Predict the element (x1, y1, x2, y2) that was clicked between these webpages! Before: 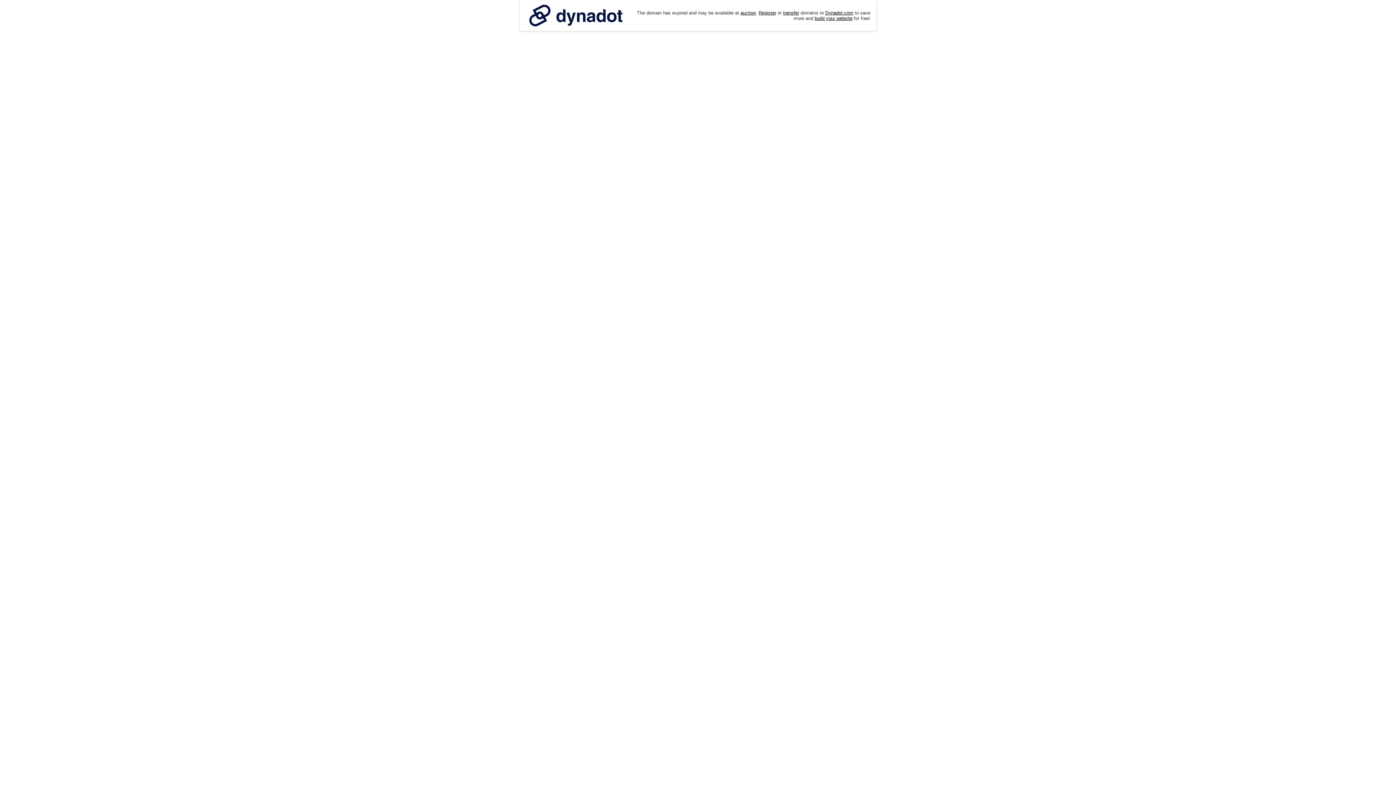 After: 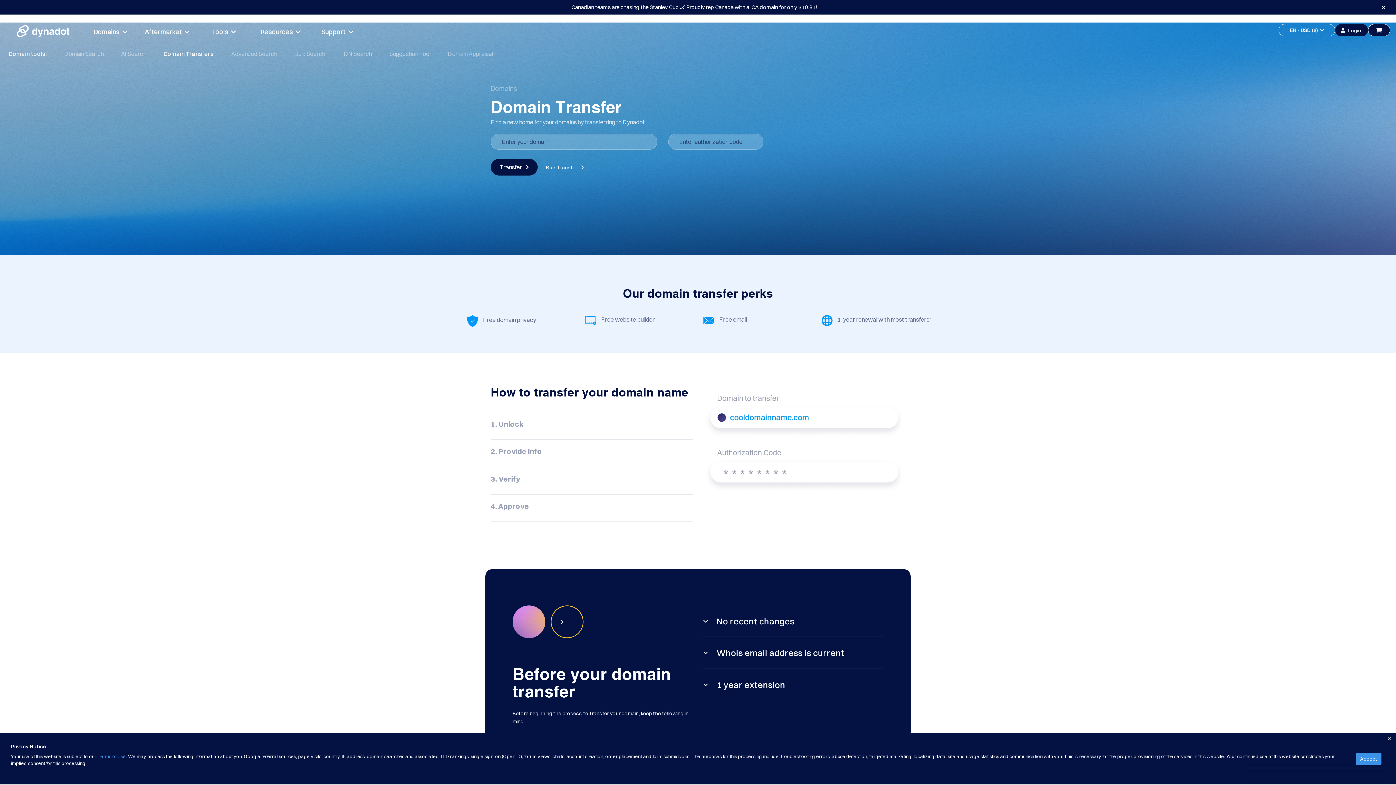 Action: label: transfer bbox: (783, 10, 799, 15)